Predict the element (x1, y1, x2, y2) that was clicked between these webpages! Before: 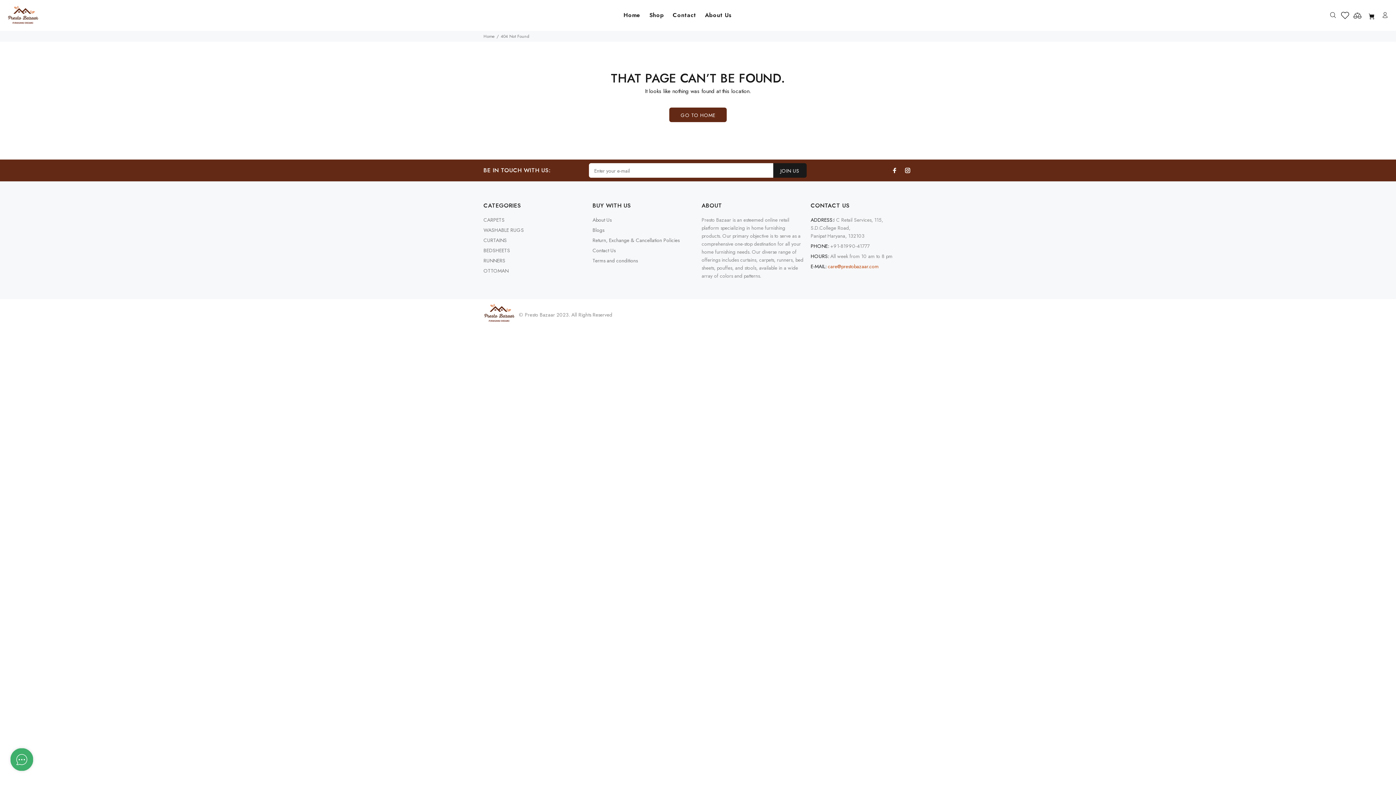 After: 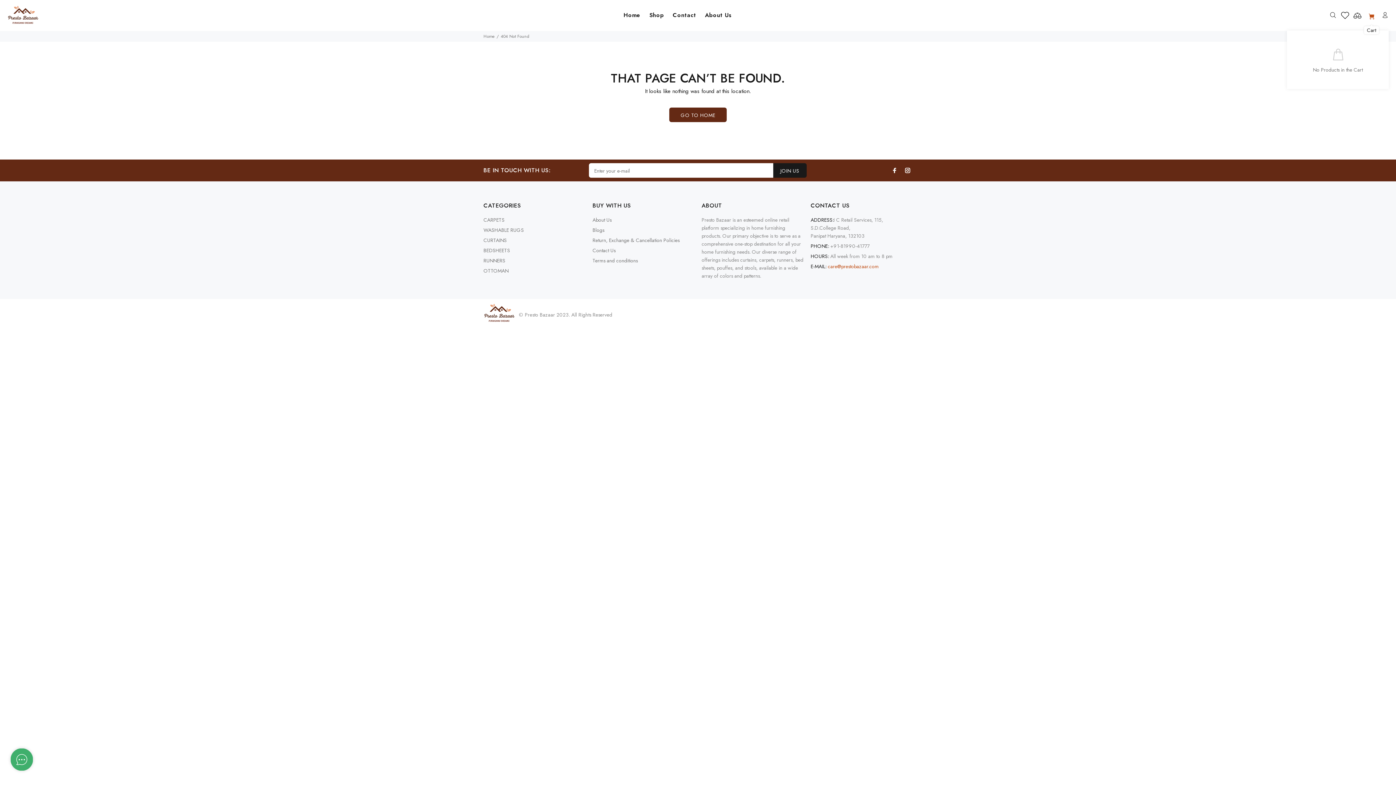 Action: bbox: (1366, 10, 1377, 21)